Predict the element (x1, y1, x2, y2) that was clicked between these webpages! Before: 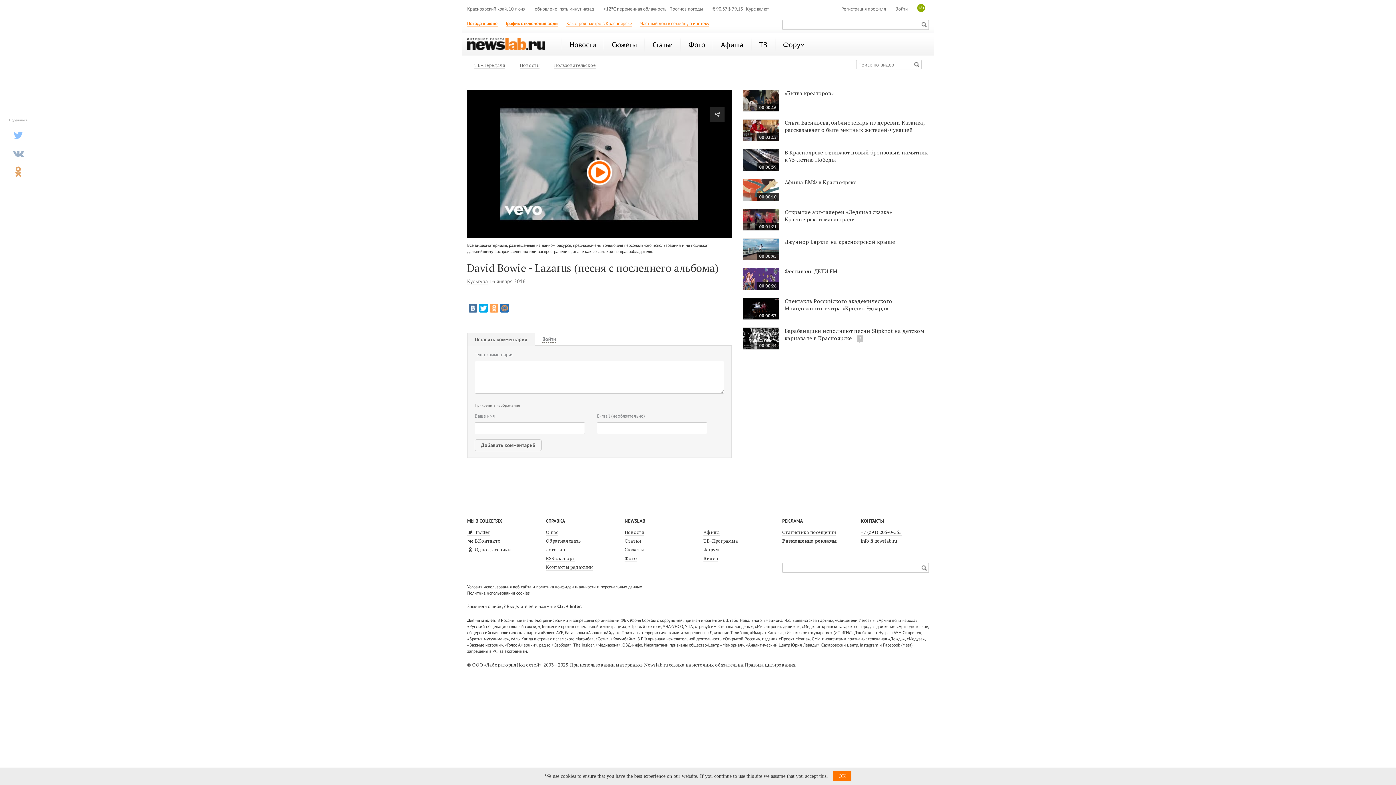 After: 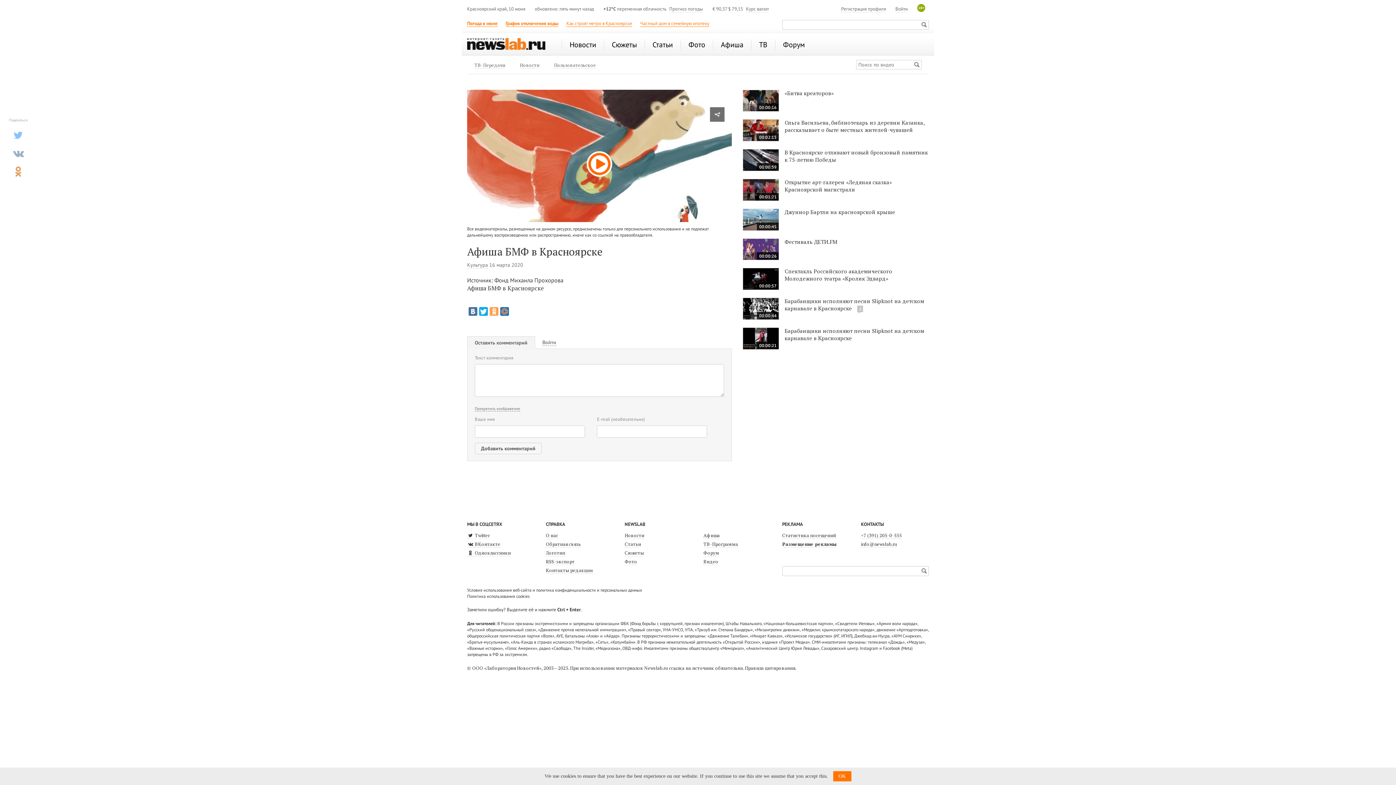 Action: bbox: (784, 178, 856, 185) label: 00:00:10
Афиша БМФ в Красноярске